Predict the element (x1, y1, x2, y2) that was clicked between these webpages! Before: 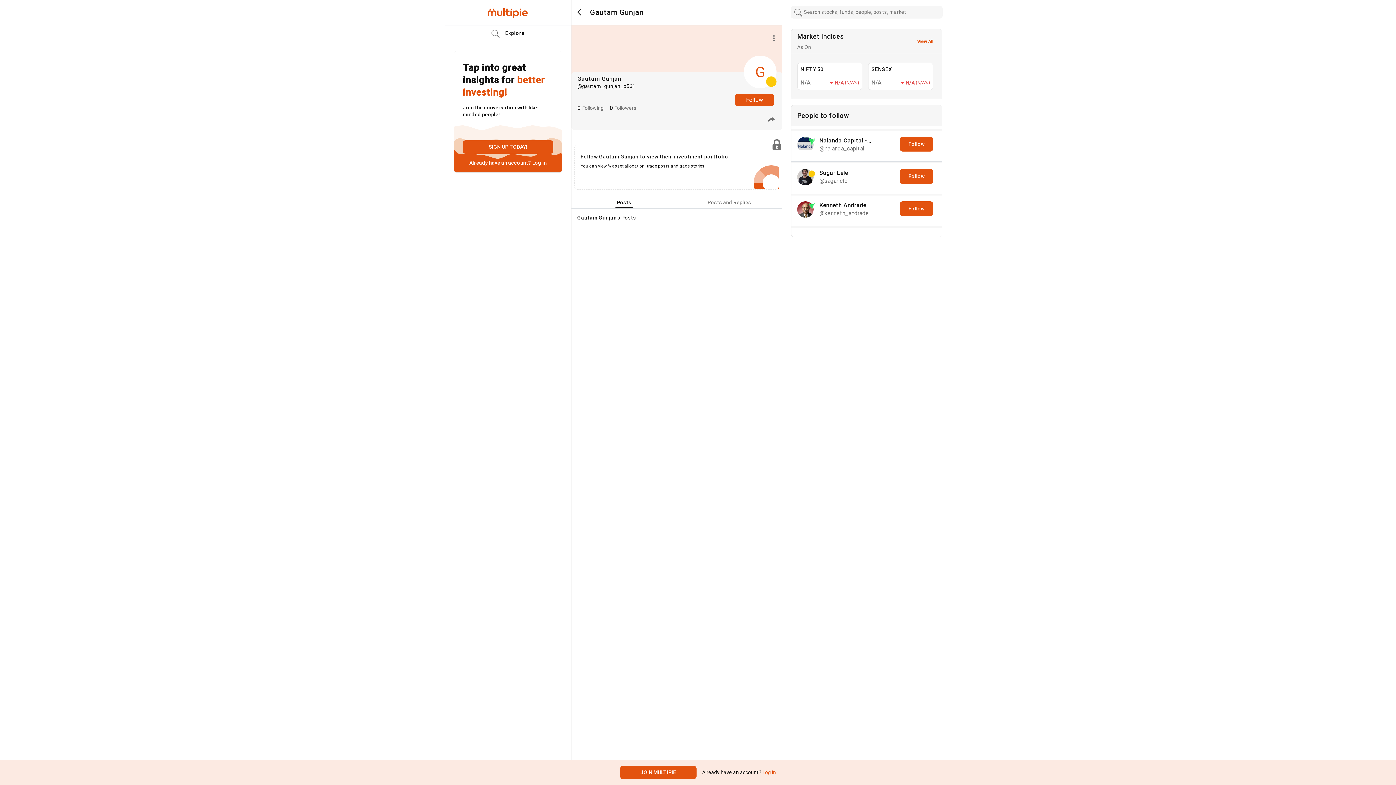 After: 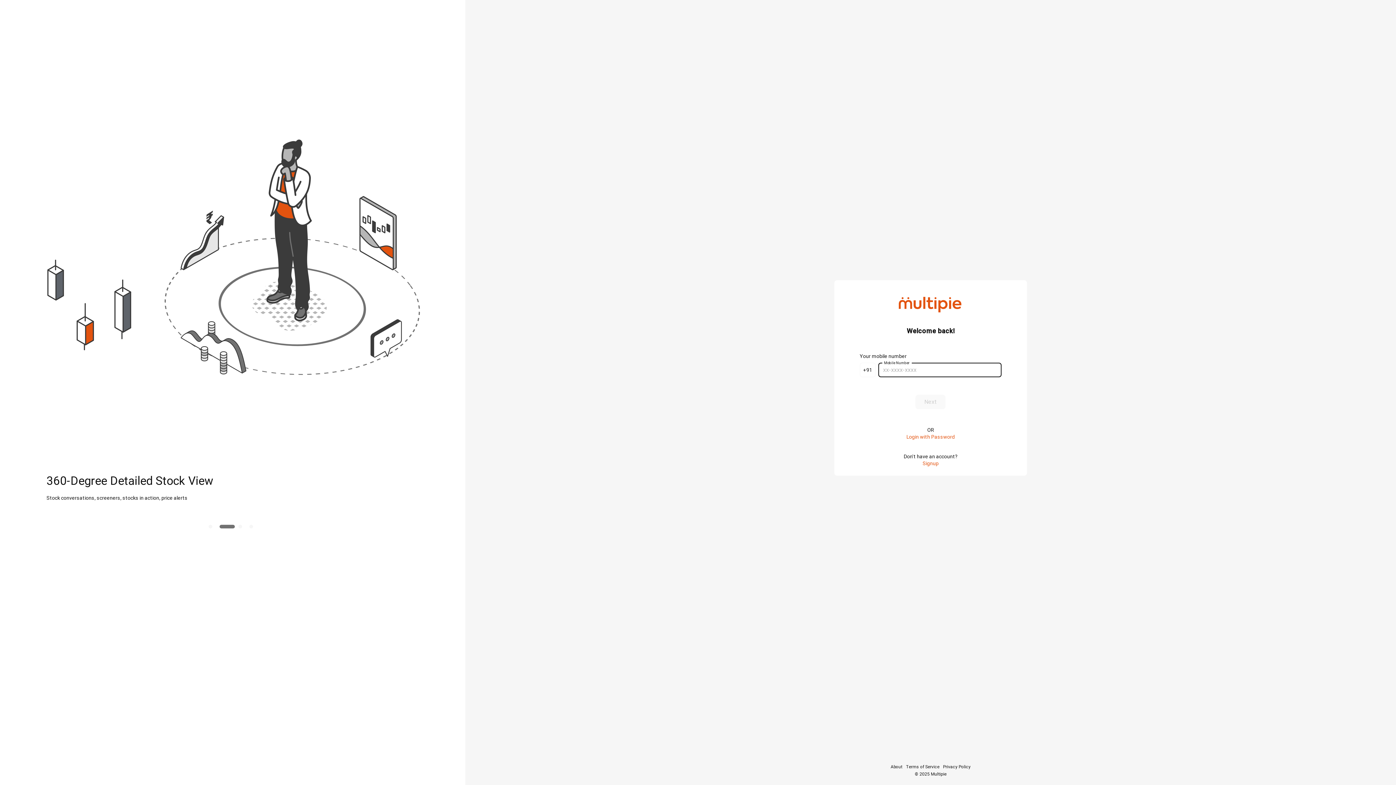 Action: label:  Log in bbox: (761, 769, 776, 775)